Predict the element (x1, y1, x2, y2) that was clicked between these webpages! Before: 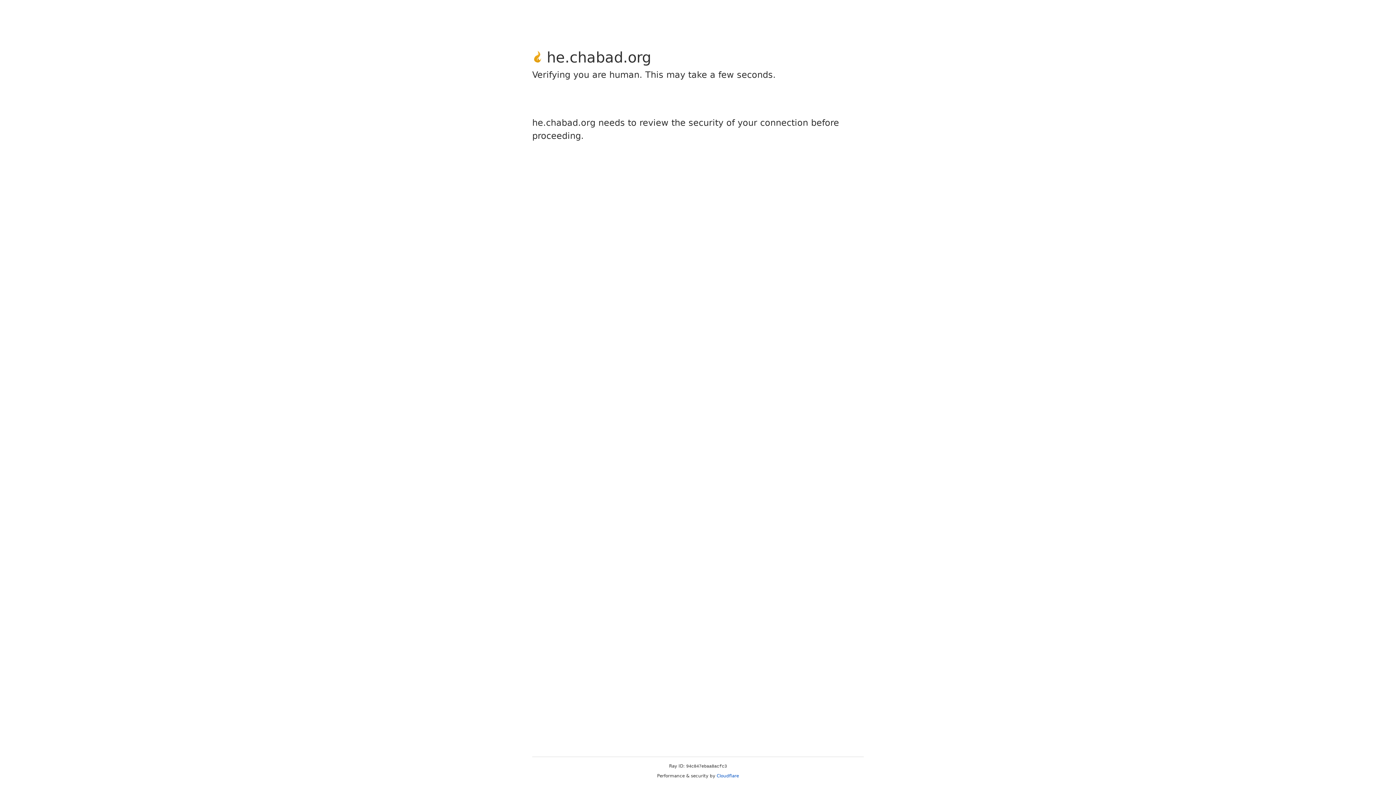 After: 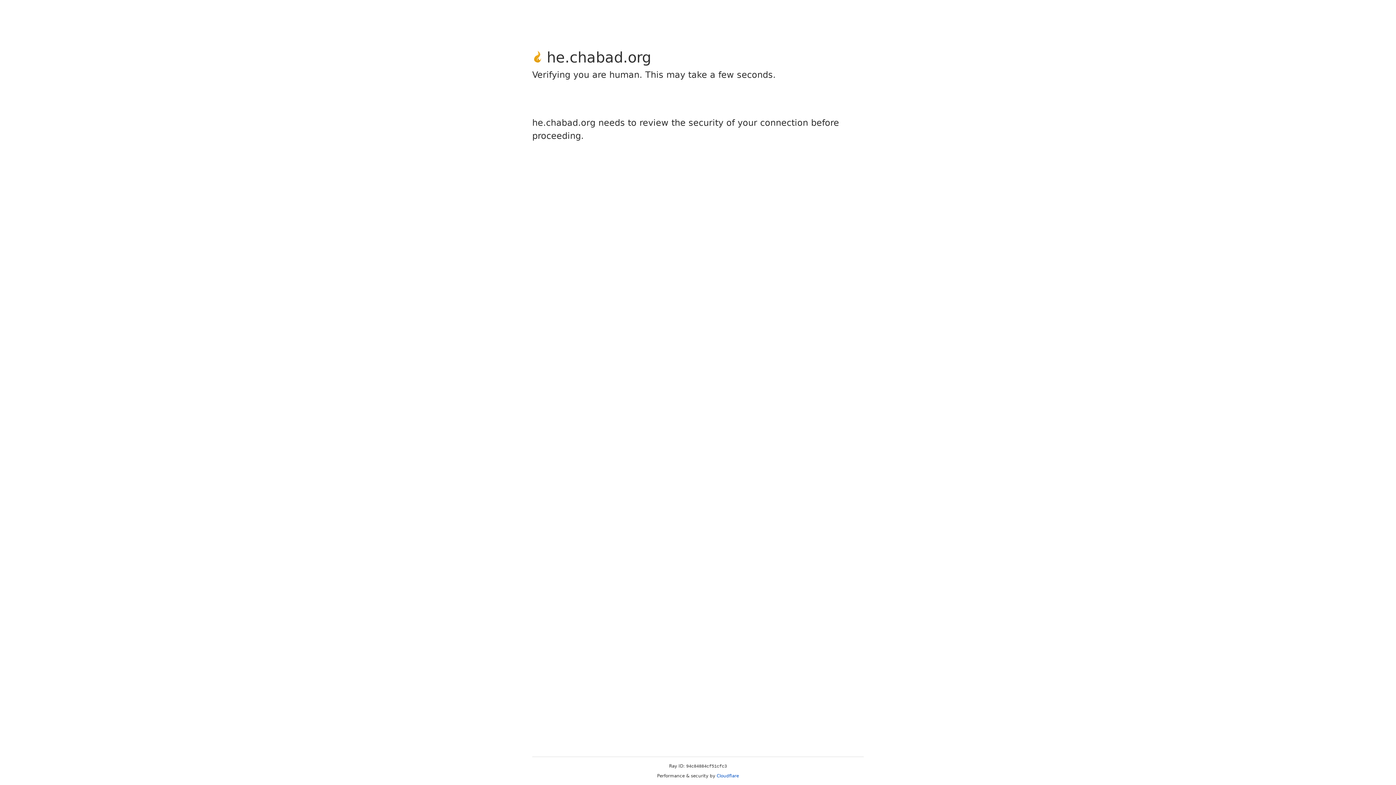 Action: bbox: (716, 773, 739, 778) label: Cloudflare